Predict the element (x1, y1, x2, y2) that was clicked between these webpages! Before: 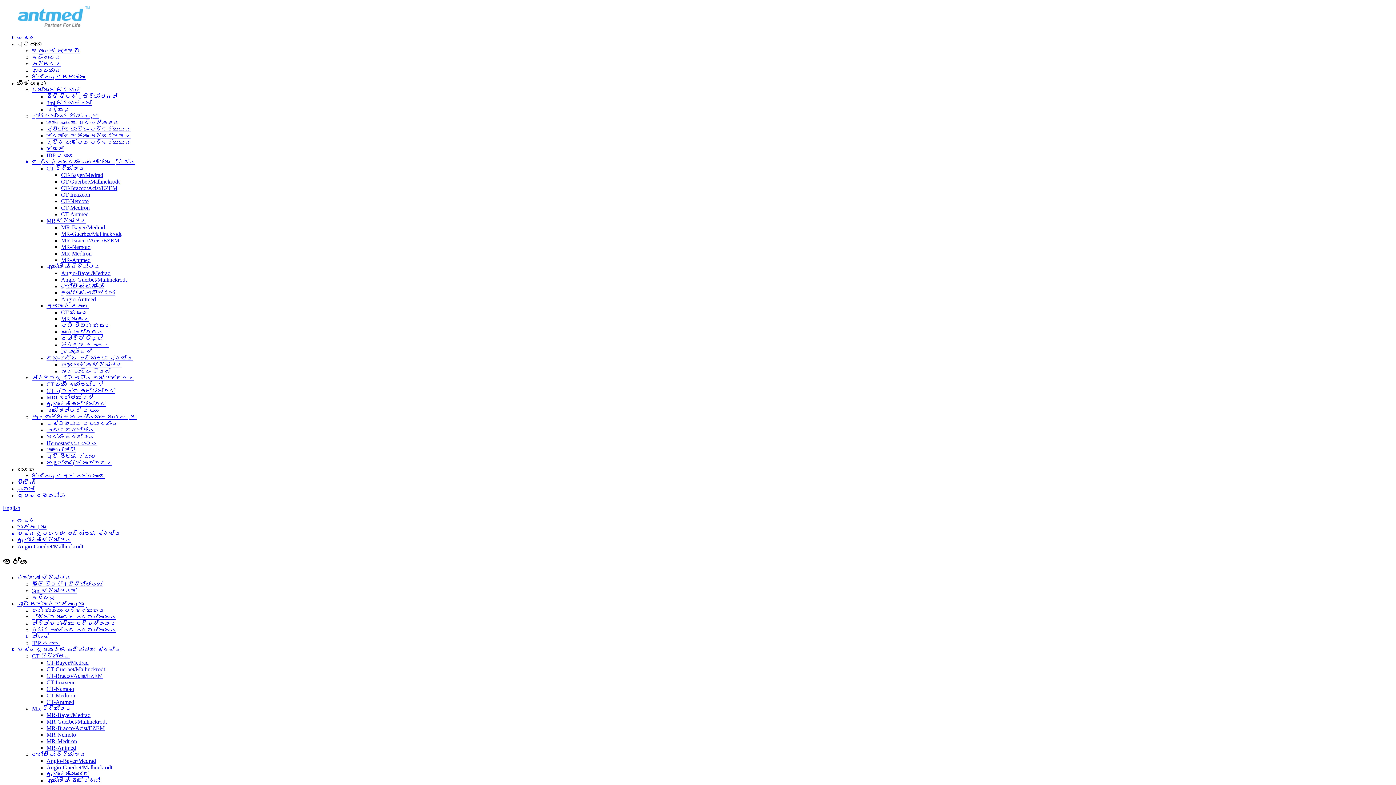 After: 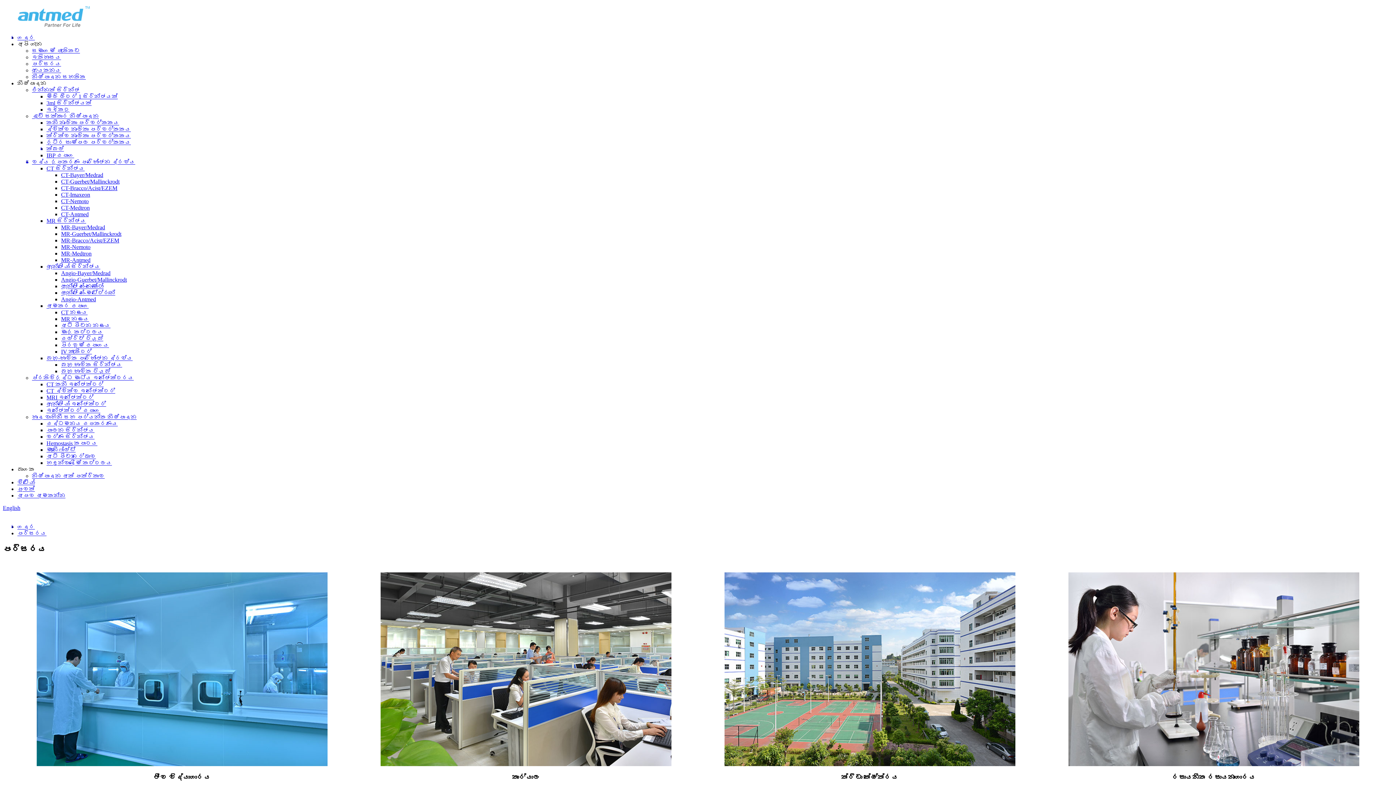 Action: bbox: (32, 60, 61, 66) label: පරිසරය